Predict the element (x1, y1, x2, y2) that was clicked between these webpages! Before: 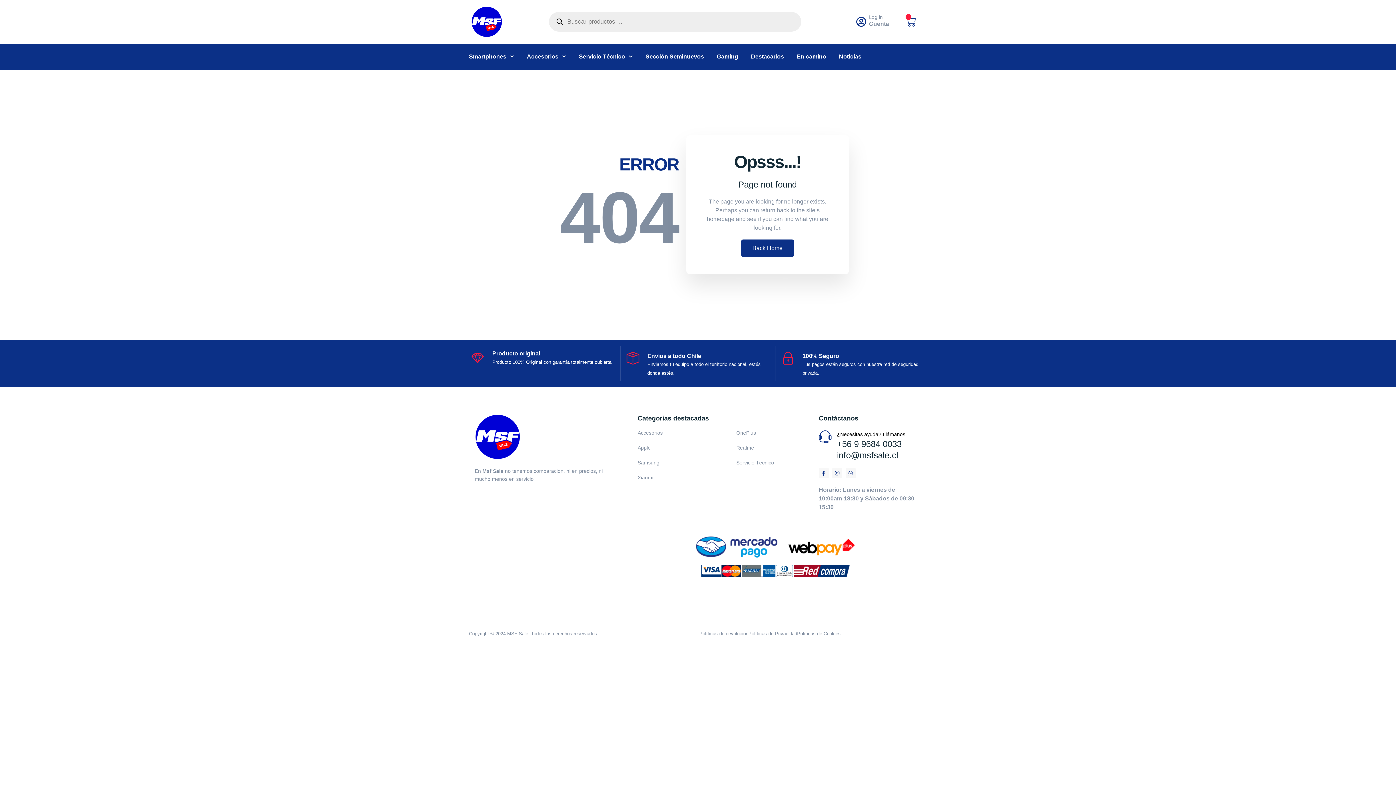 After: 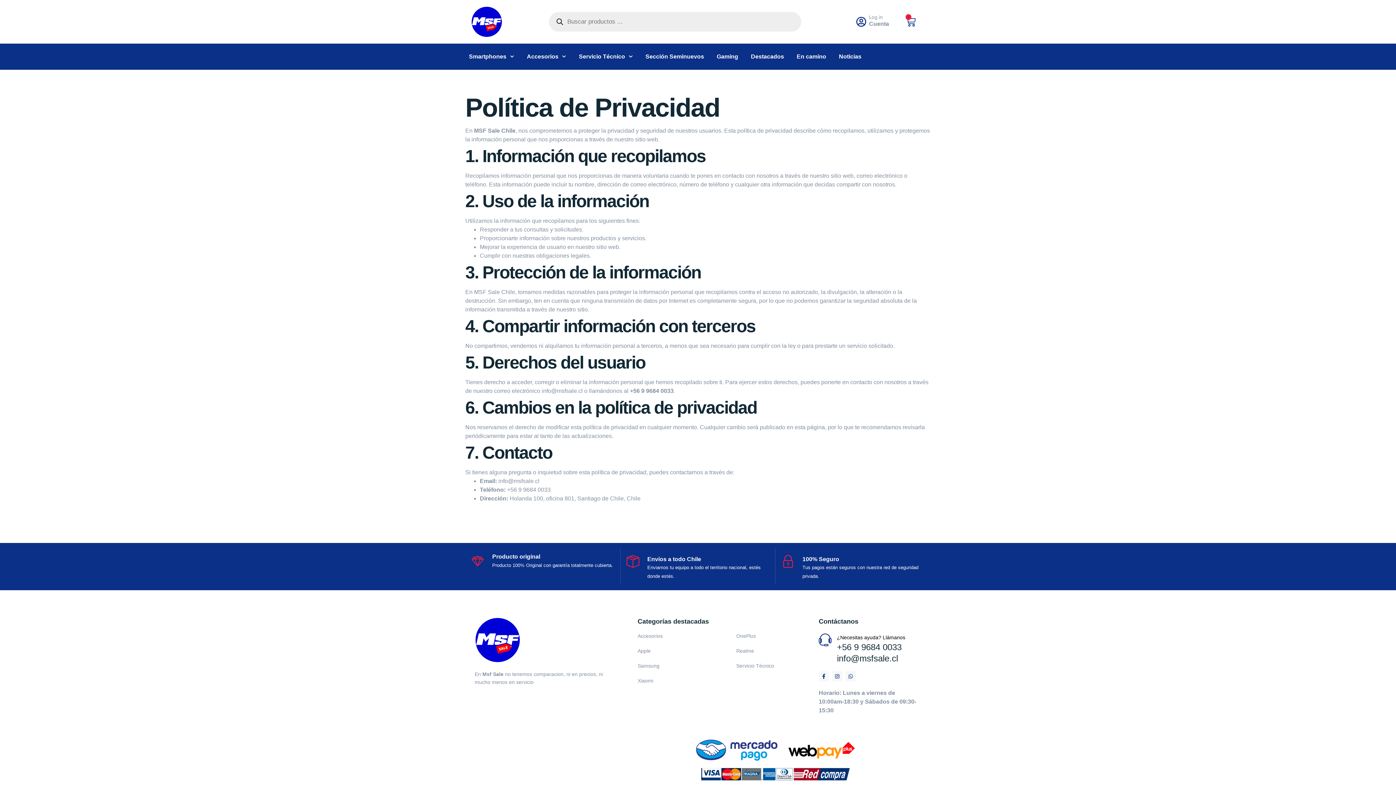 Action: label: Políticas de Privacidad bbox: (748, 631, 797, 636)